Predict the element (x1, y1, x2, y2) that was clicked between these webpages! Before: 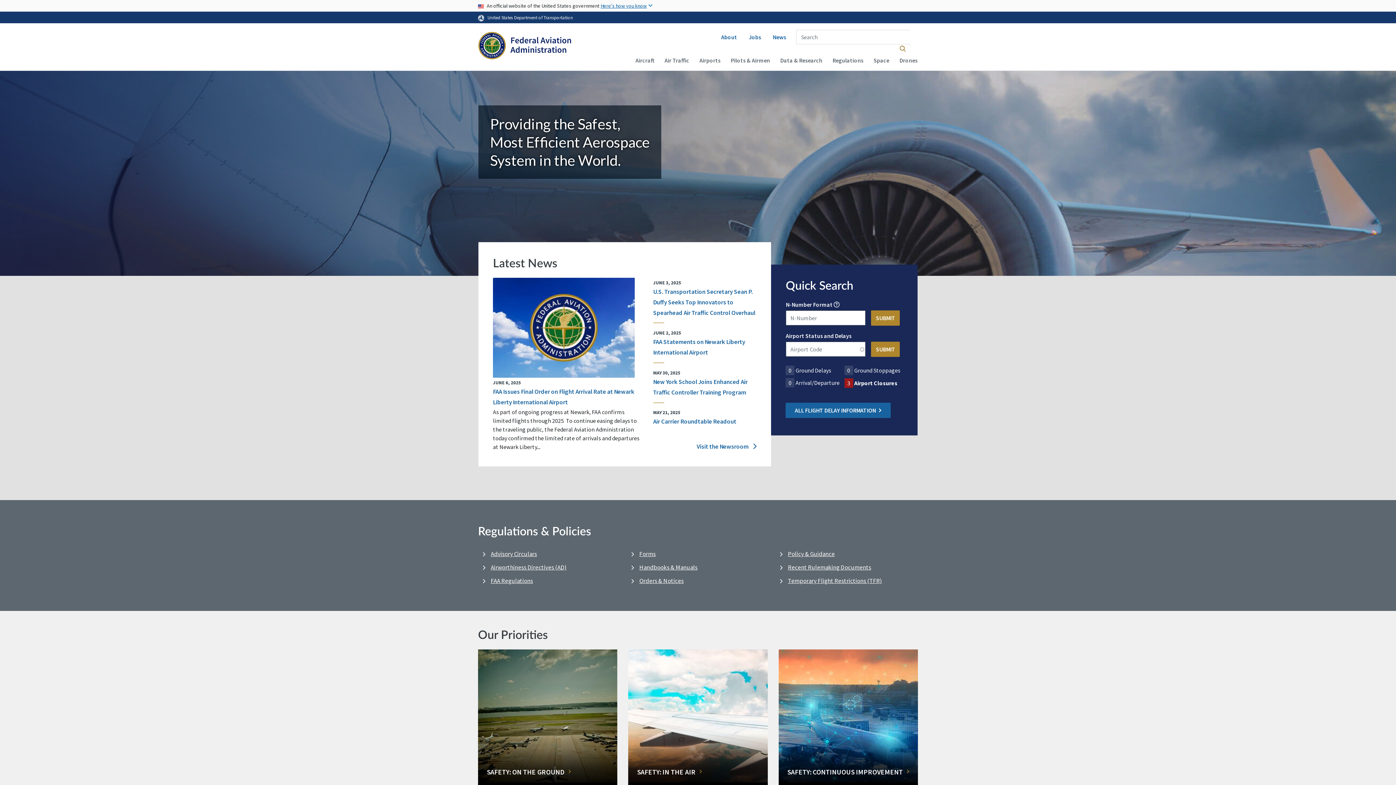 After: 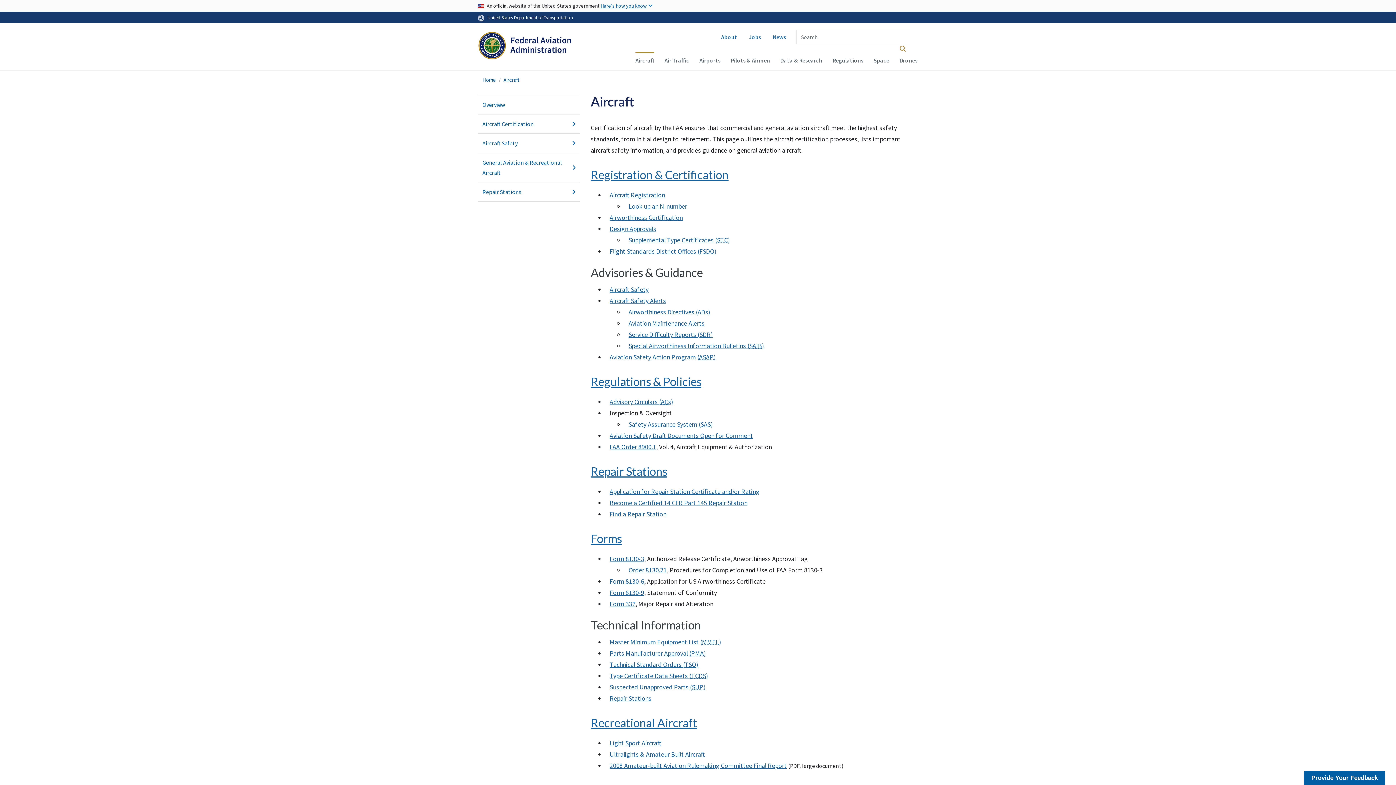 Action: label: Aircraft bbox: (635, 52, 654, 67)